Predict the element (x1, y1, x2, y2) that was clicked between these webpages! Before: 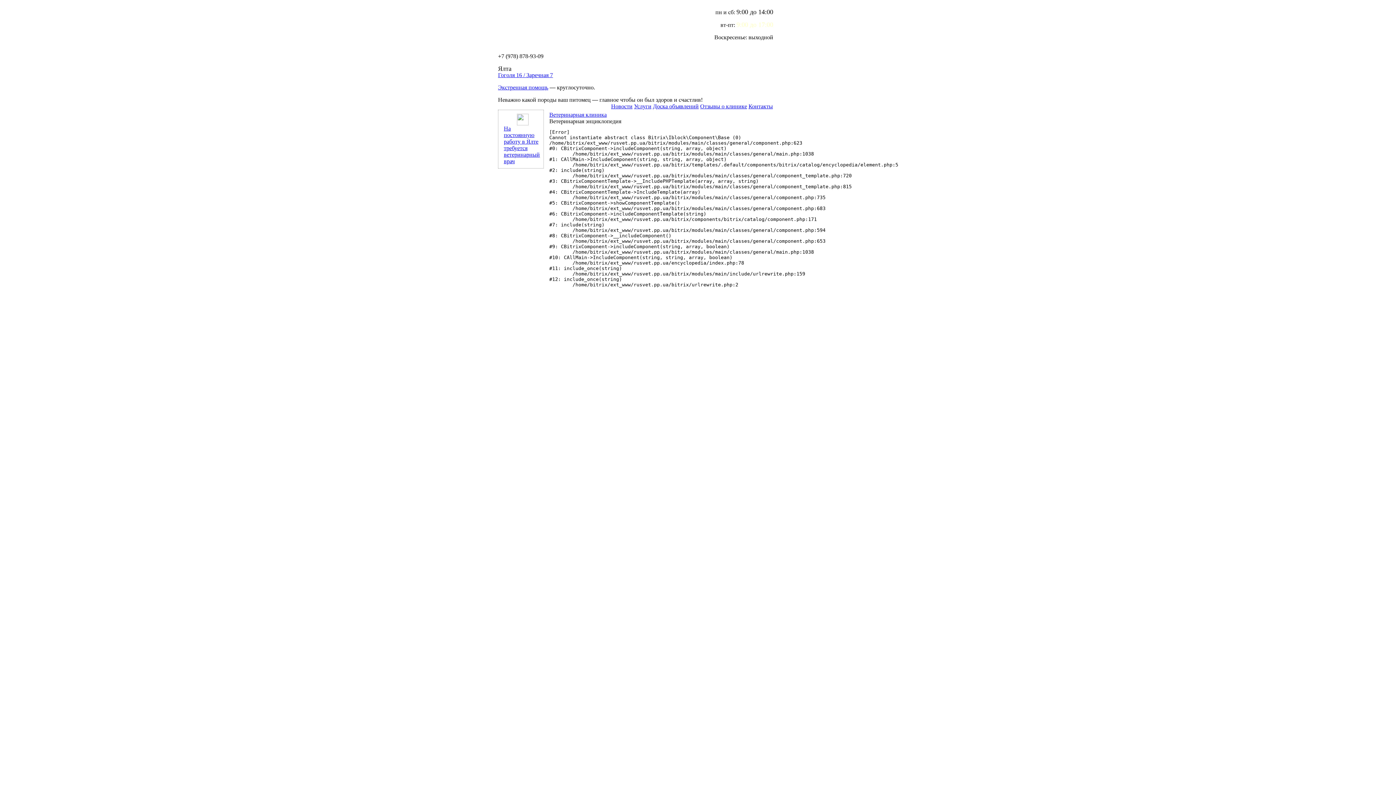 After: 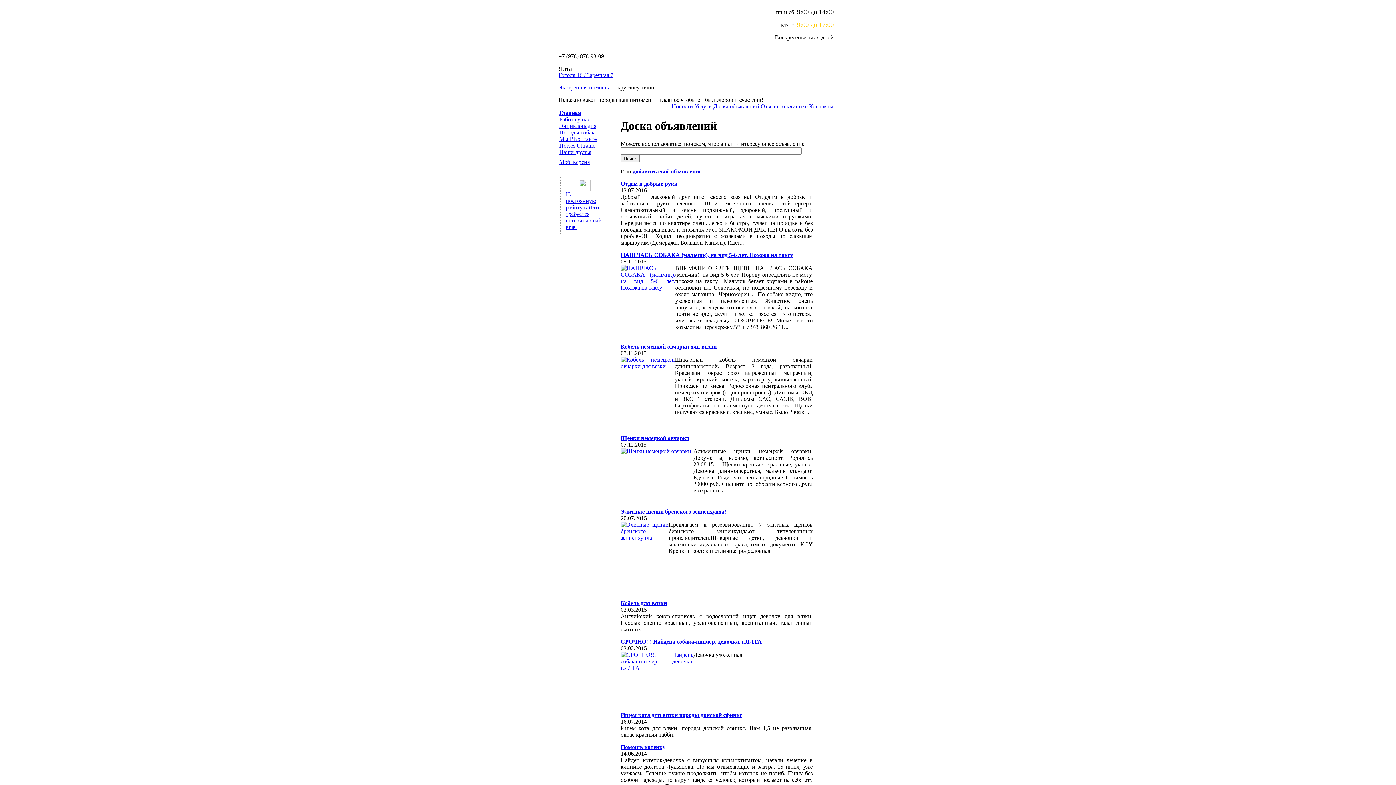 Action: bbox: (653, 103, 698, 109) label: Доска объявлений